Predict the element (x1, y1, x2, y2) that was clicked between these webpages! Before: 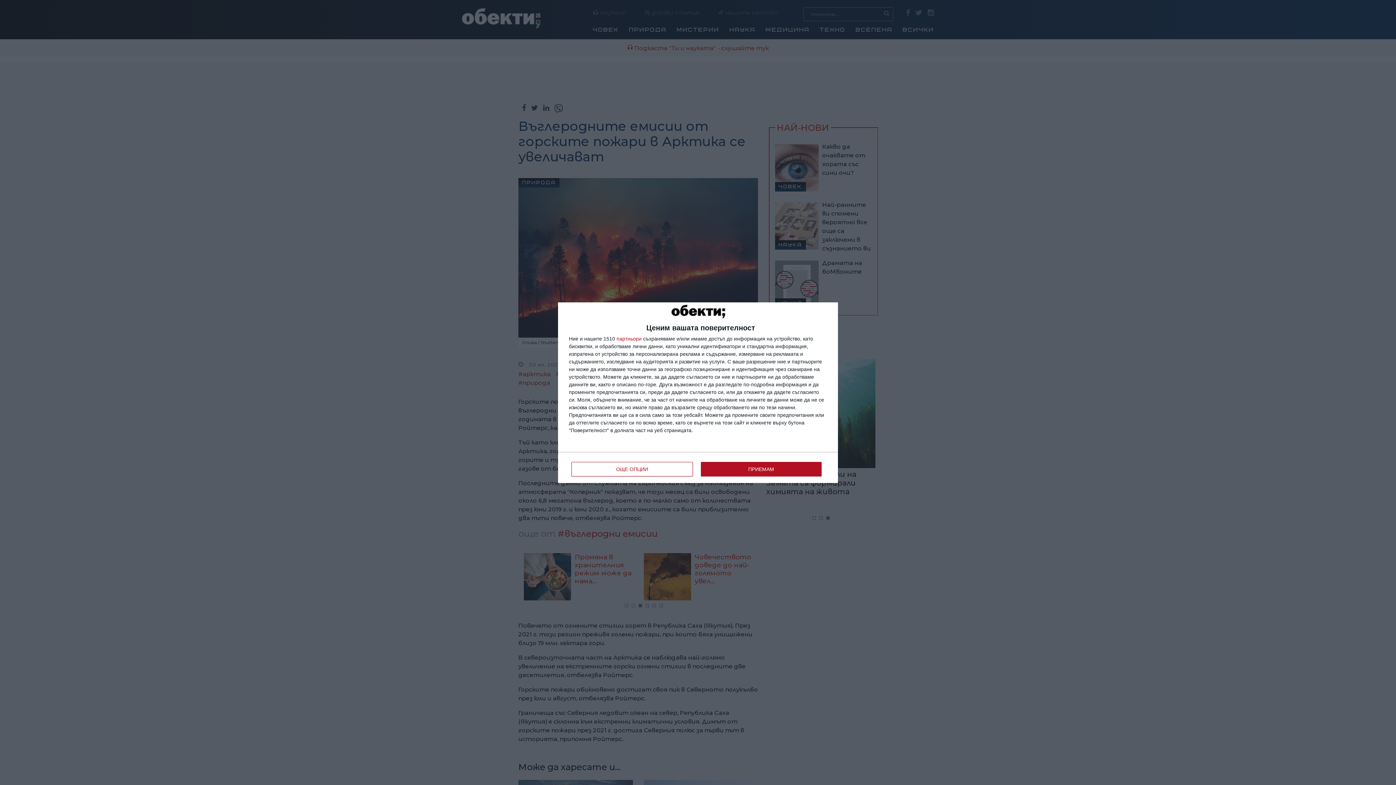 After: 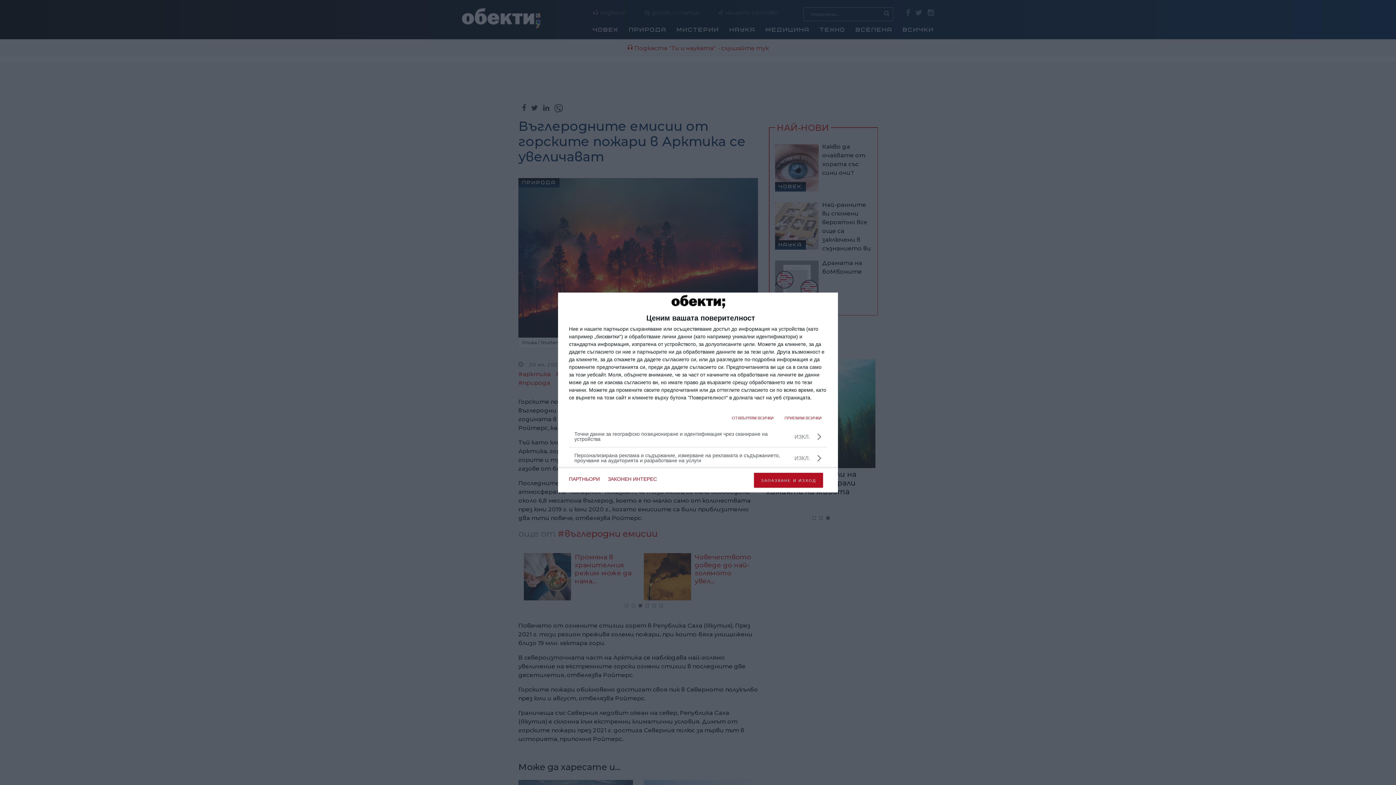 Action: bbox: (571, 462, 692, 476) label: ОЩЕ ОПЦИИ